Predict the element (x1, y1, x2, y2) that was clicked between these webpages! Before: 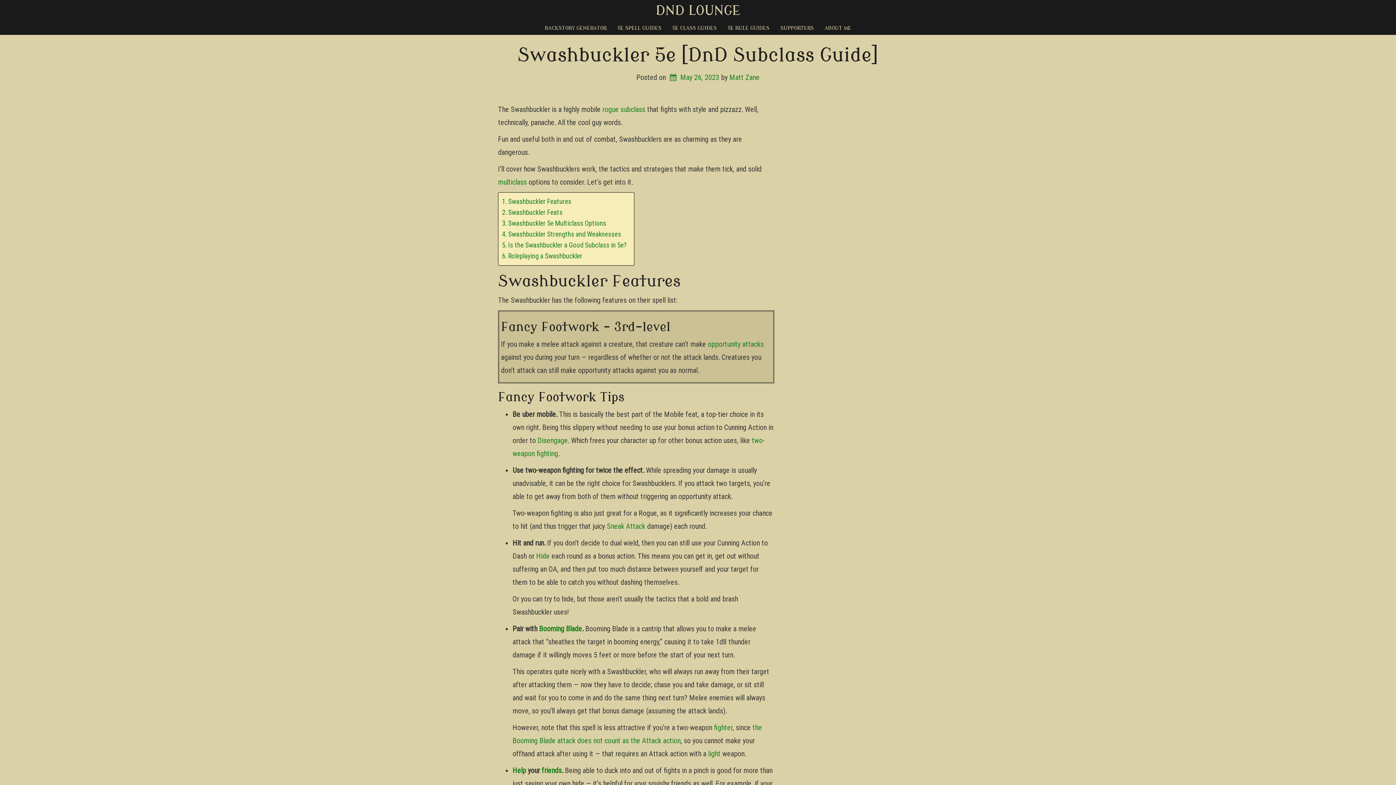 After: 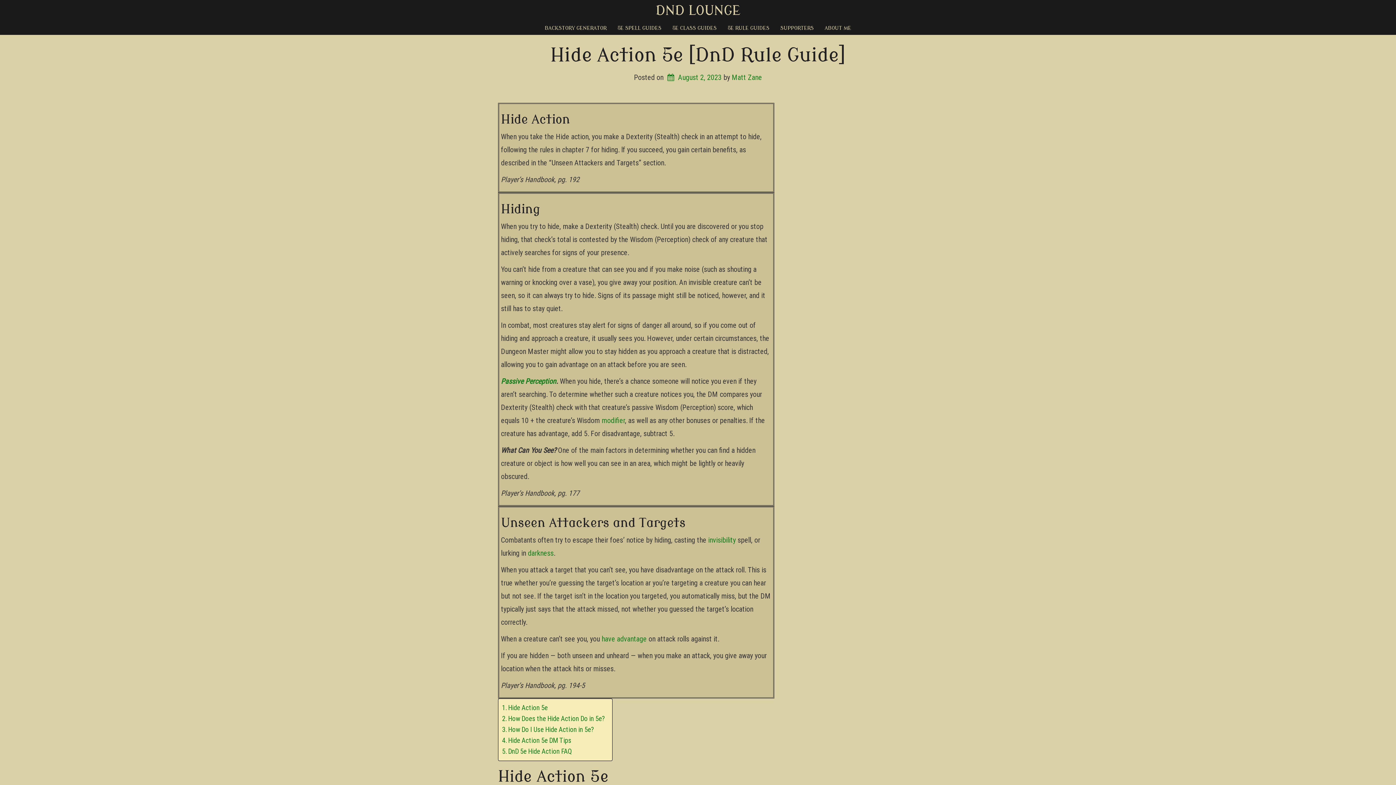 Action: label: Hide bbox: (536, 552, 549, 560)